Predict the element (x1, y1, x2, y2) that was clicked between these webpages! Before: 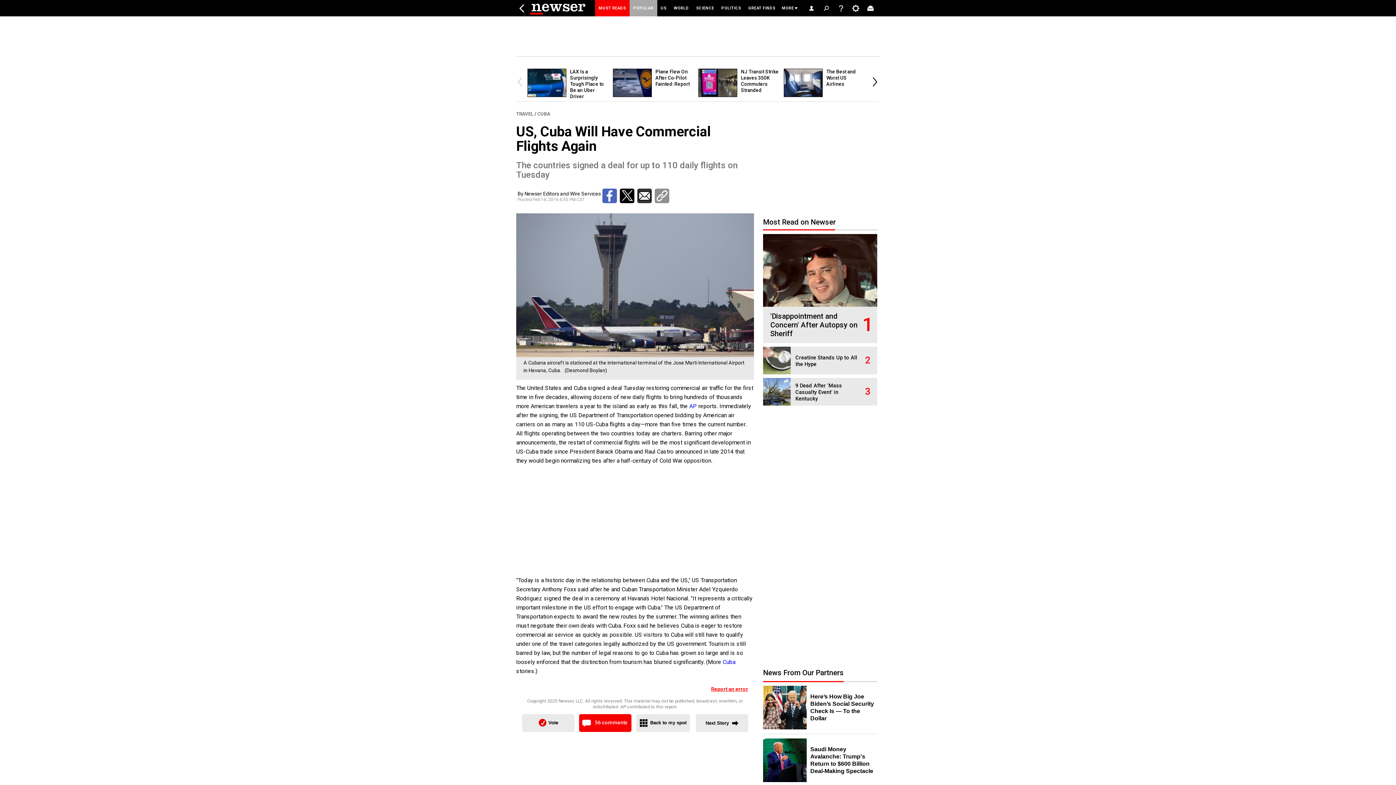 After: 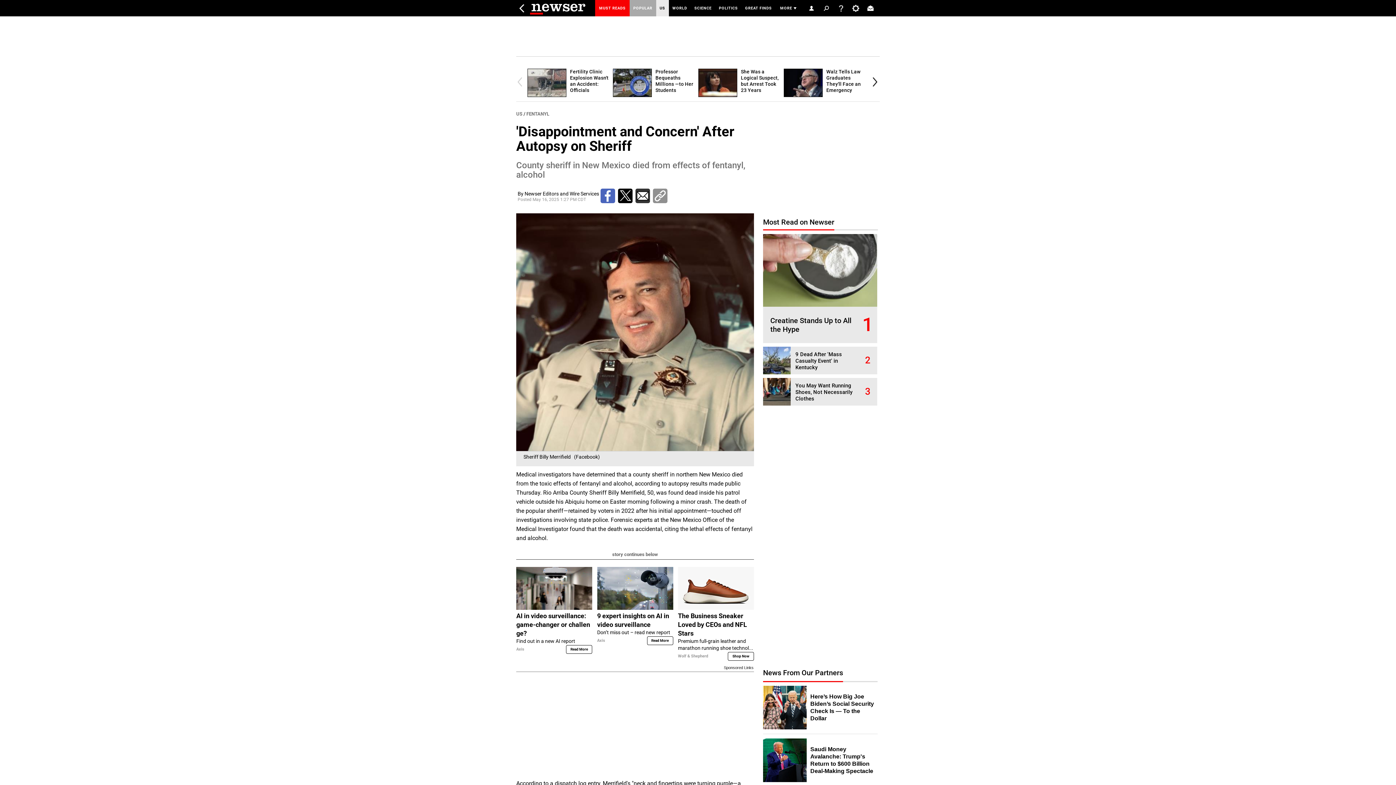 Action: bbox: (770, 312, 857, 338) label: 'Disappointment and Concern' After Autopsy on Sheriff